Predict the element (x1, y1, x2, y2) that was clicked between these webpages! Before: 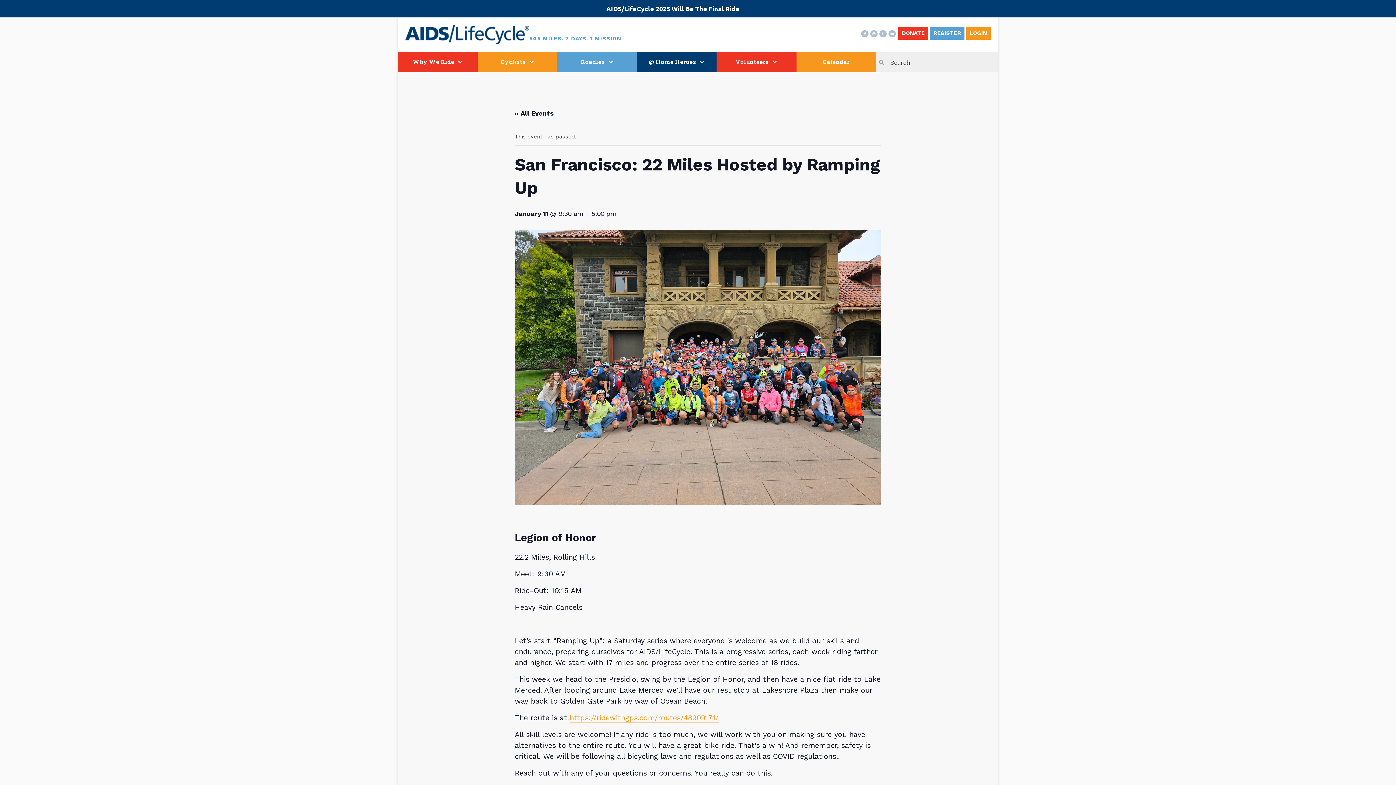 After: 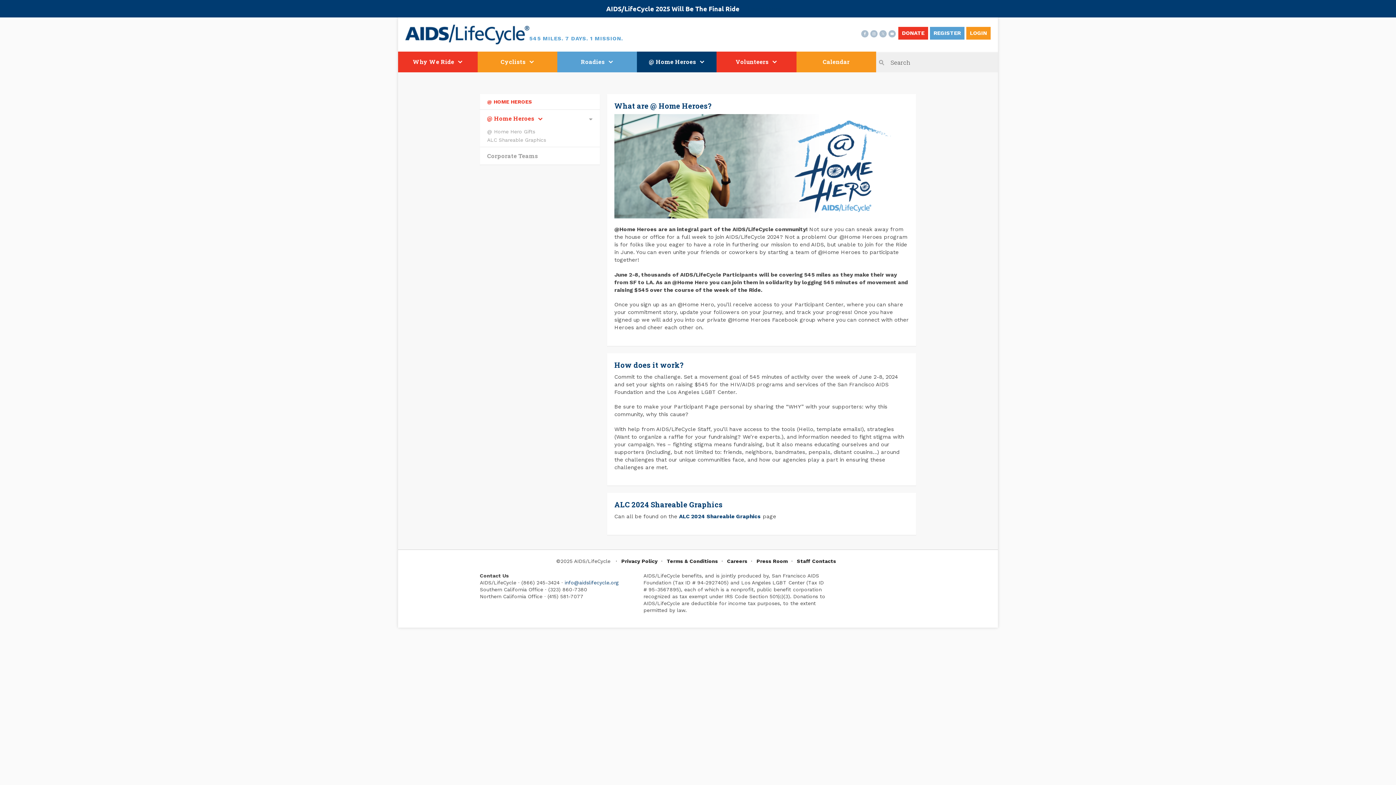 Action: bbox: (637, 51, 716, 72) label: @ Home Heroes